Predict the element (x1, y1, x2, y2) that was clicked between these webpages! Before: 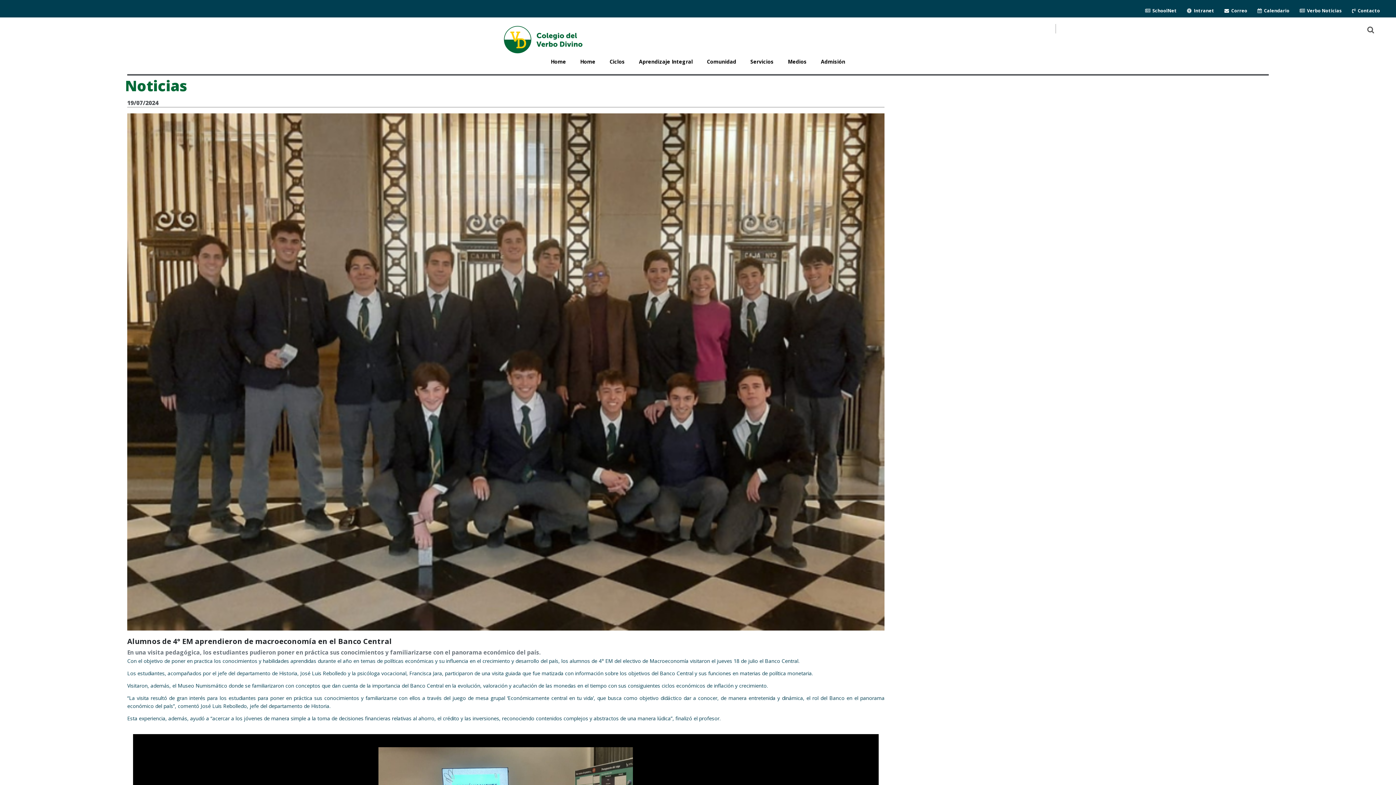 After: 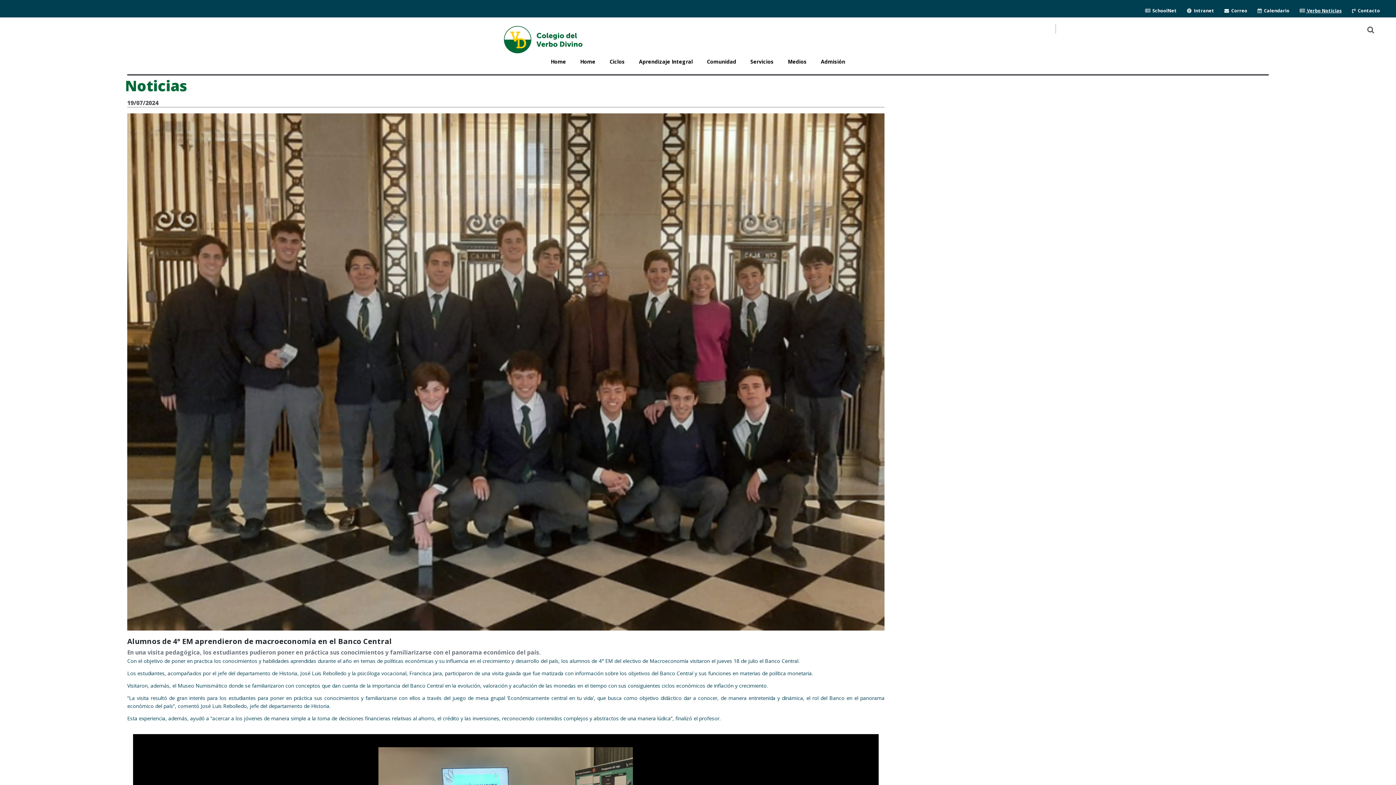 Action: bbox: (1300, 7, 1342, 13) label:   Verbo Noticias